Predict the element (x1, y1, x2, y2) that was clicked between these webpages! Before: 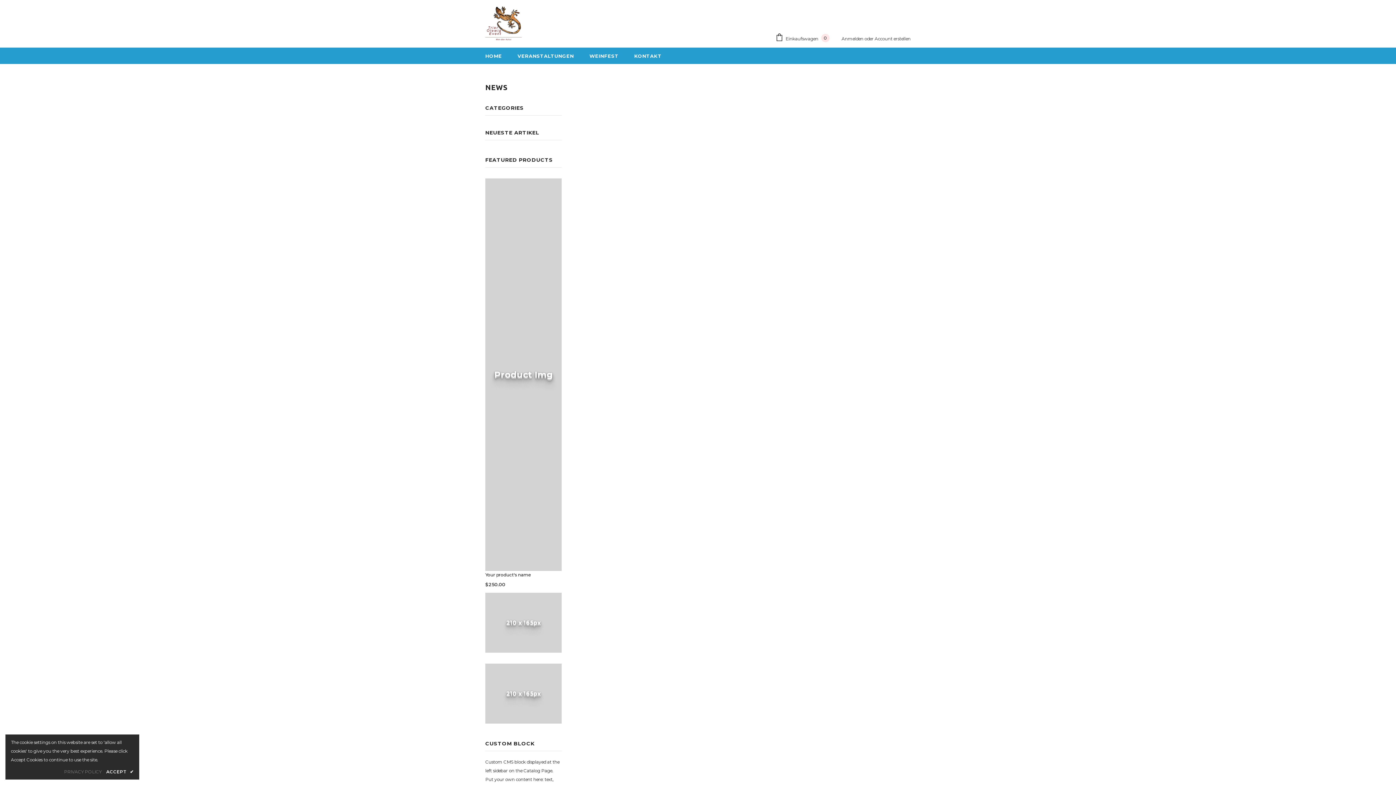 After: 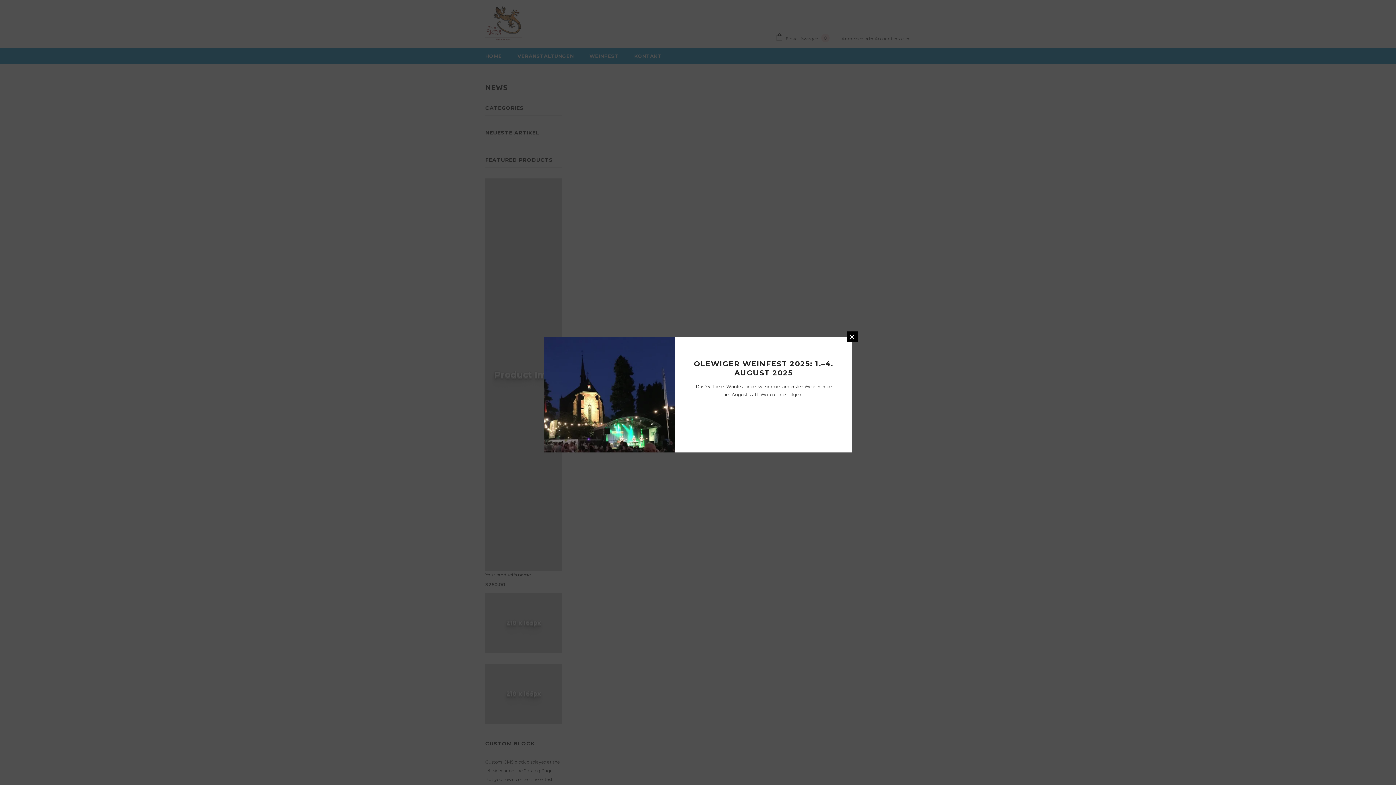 Action: label: ACCEPT ✔ bbox: (106, 768, 133, 776)